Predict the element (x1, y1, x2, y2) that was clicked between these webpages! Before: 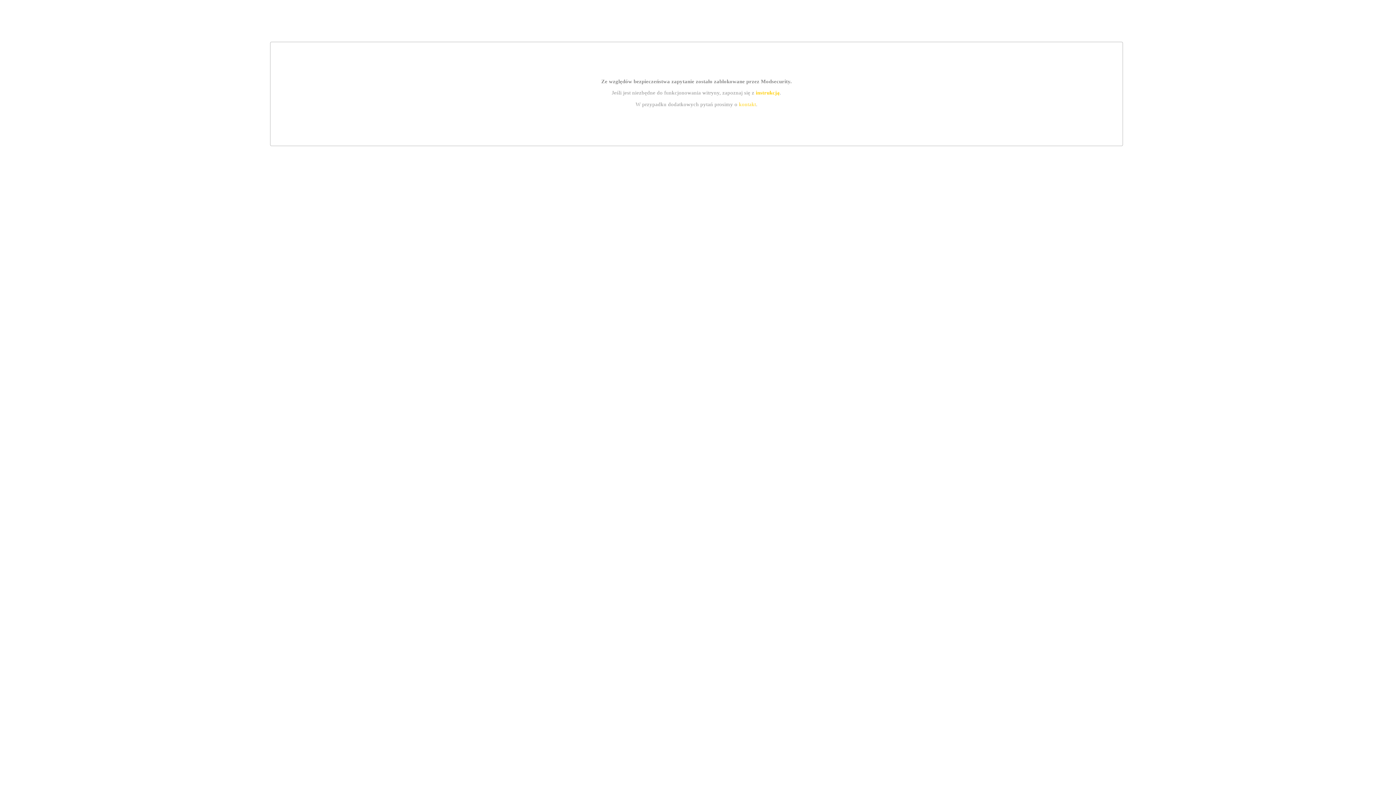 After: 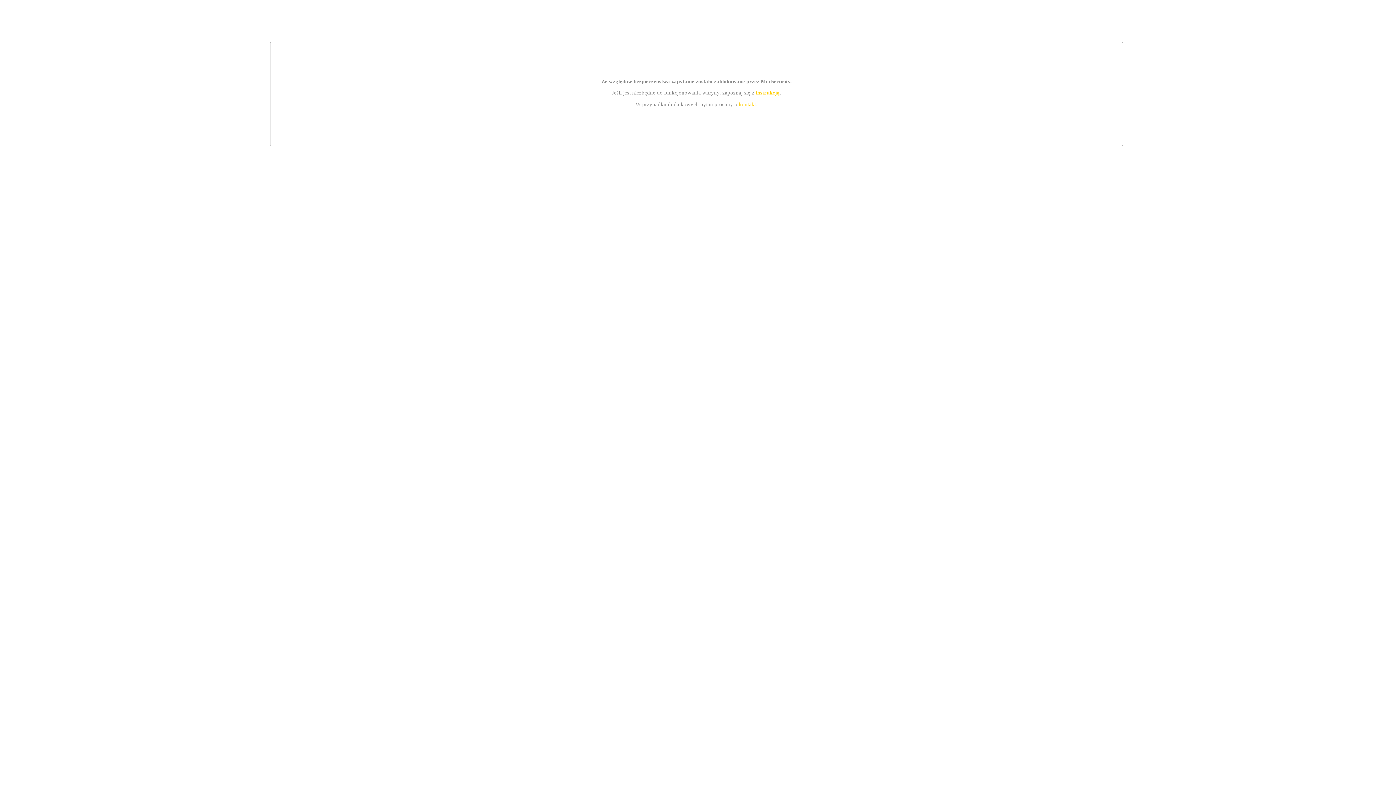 Action: bbox: (739, 101, 756, 107) label: kontakt